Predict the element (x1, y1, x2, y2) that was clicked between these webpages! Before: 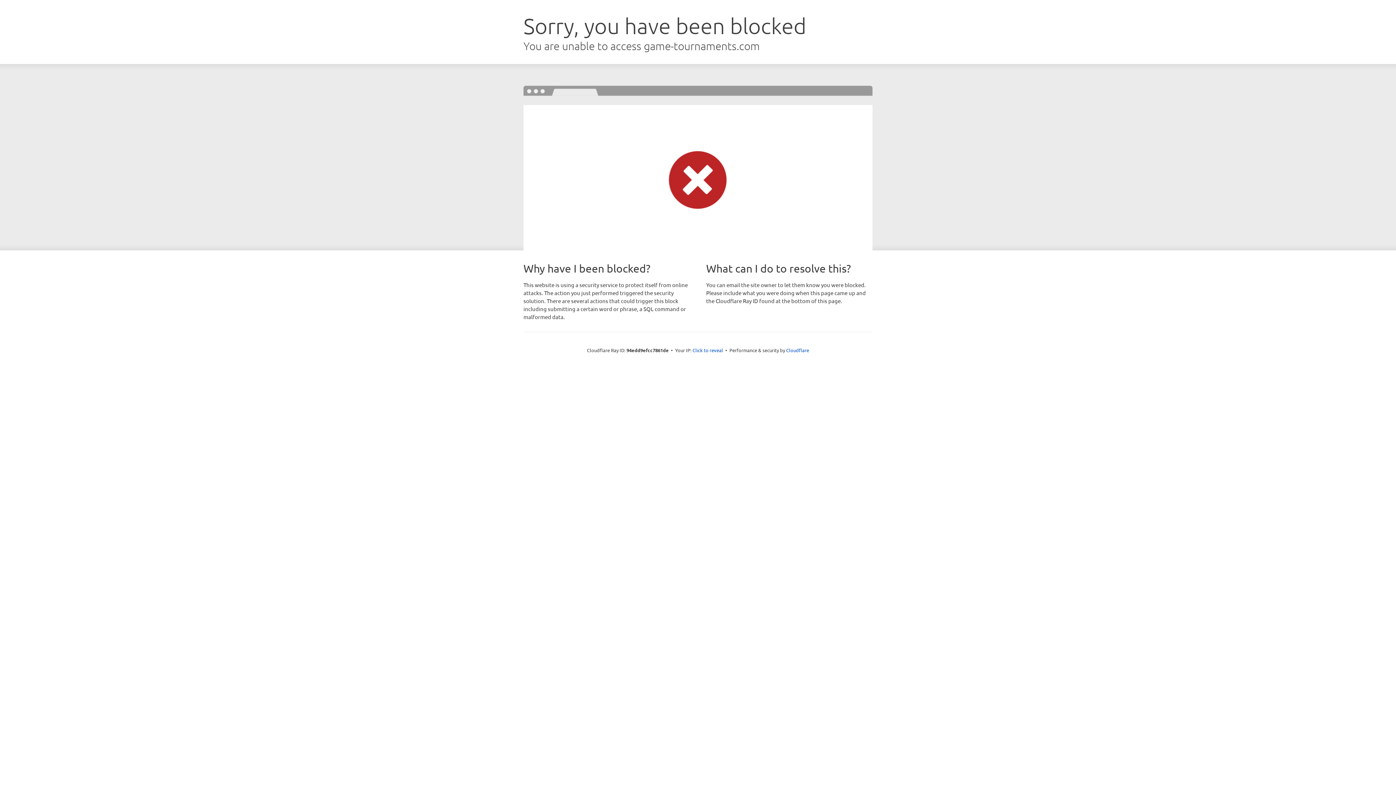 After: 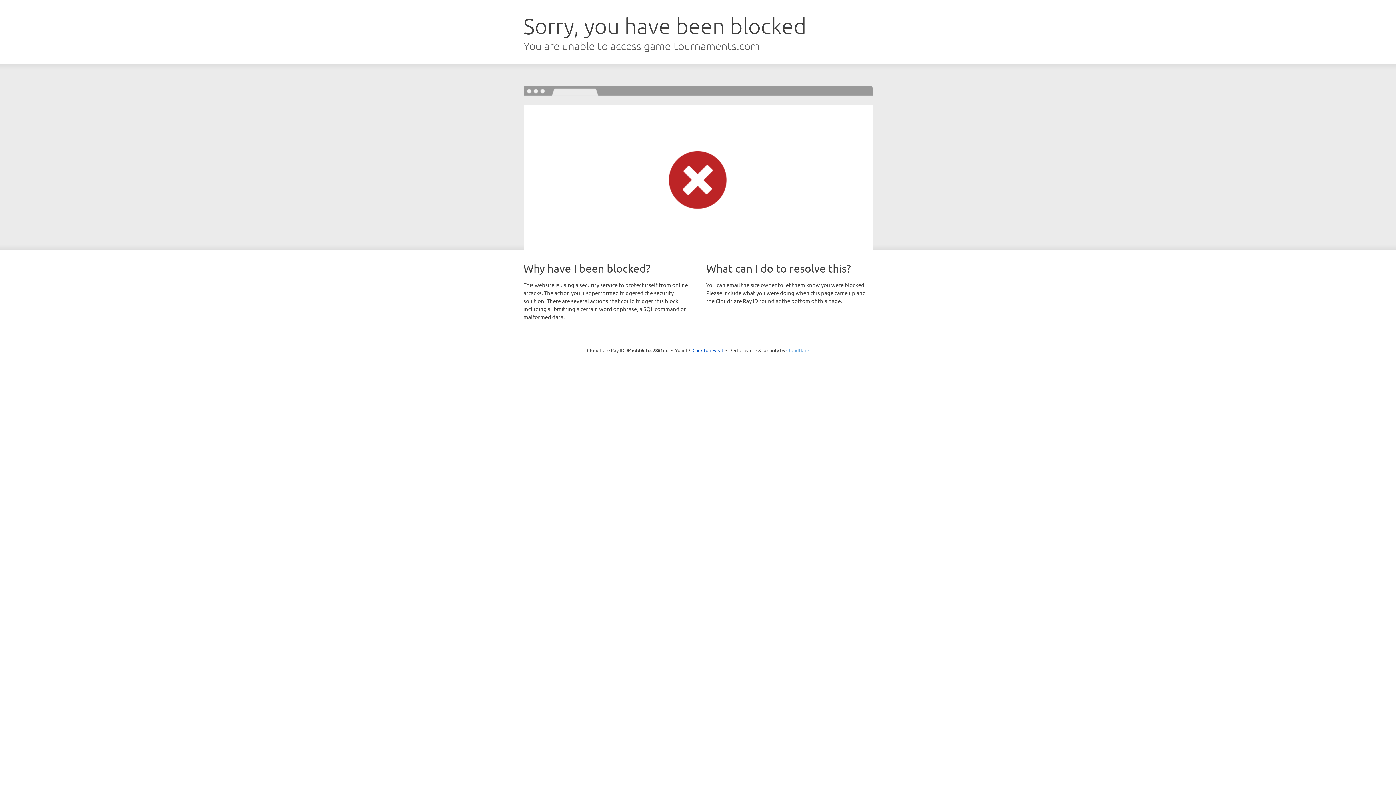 Action: bbox: (786, 347, 809, 353) label: Cloudflare